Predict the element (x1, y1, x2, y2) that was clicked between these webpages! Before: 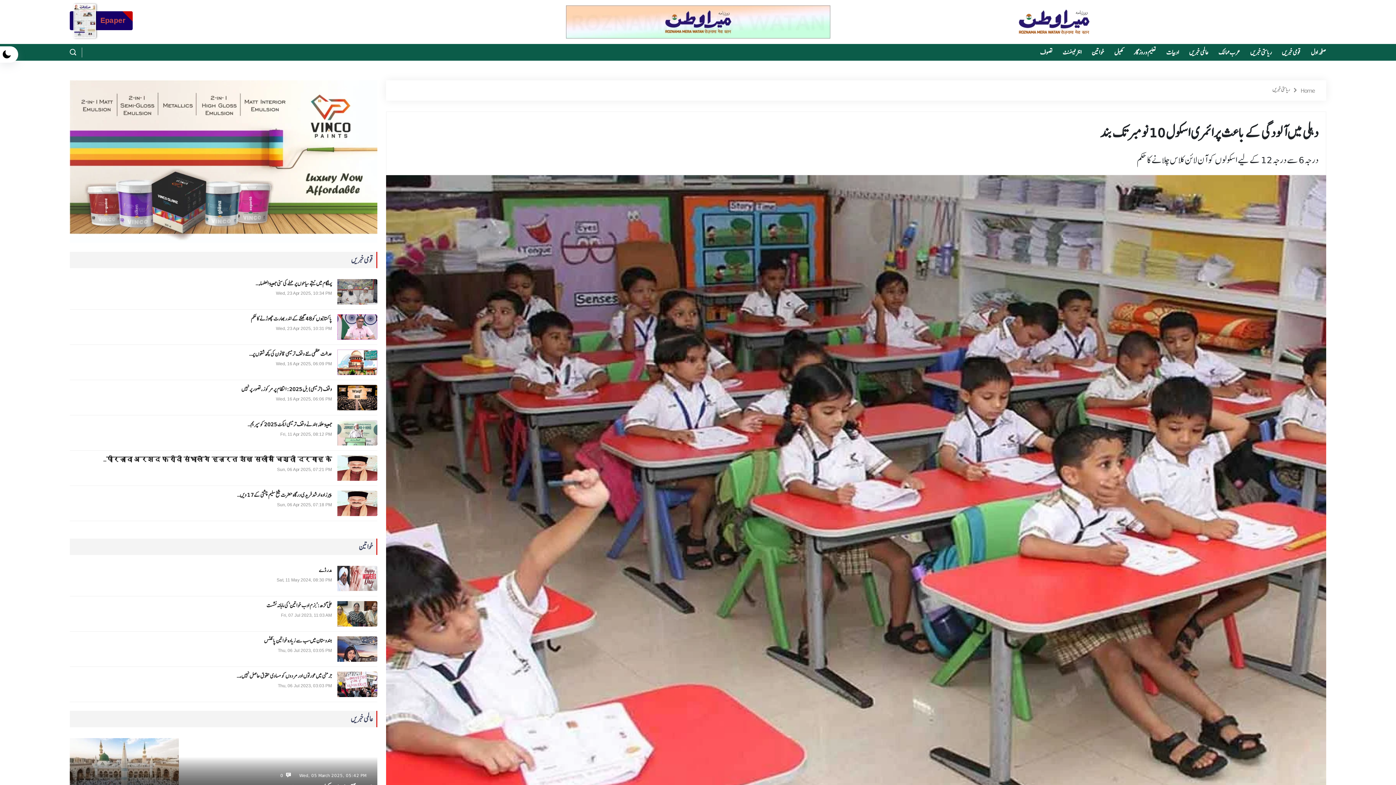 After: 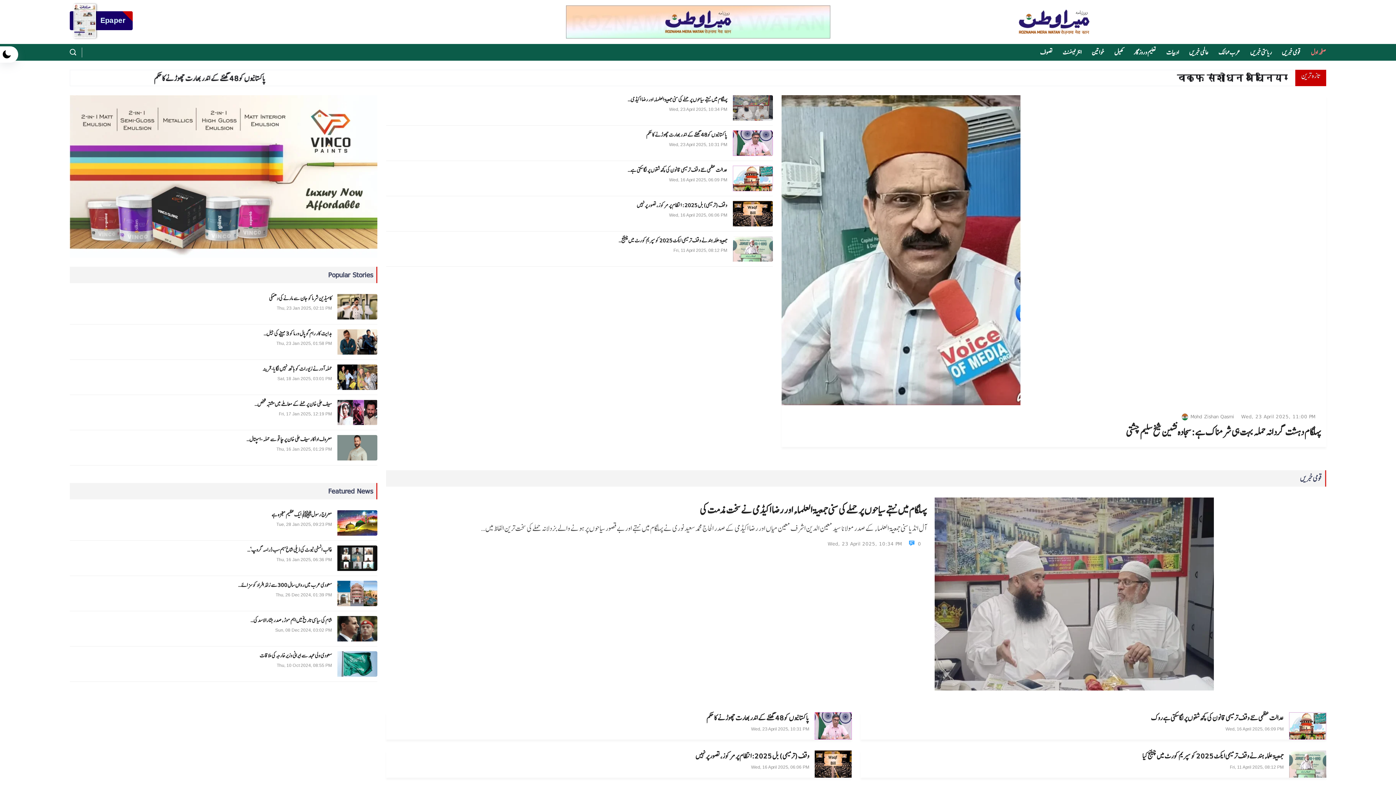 Action: label: Home bbox: (1301, 85, 1315, 95)